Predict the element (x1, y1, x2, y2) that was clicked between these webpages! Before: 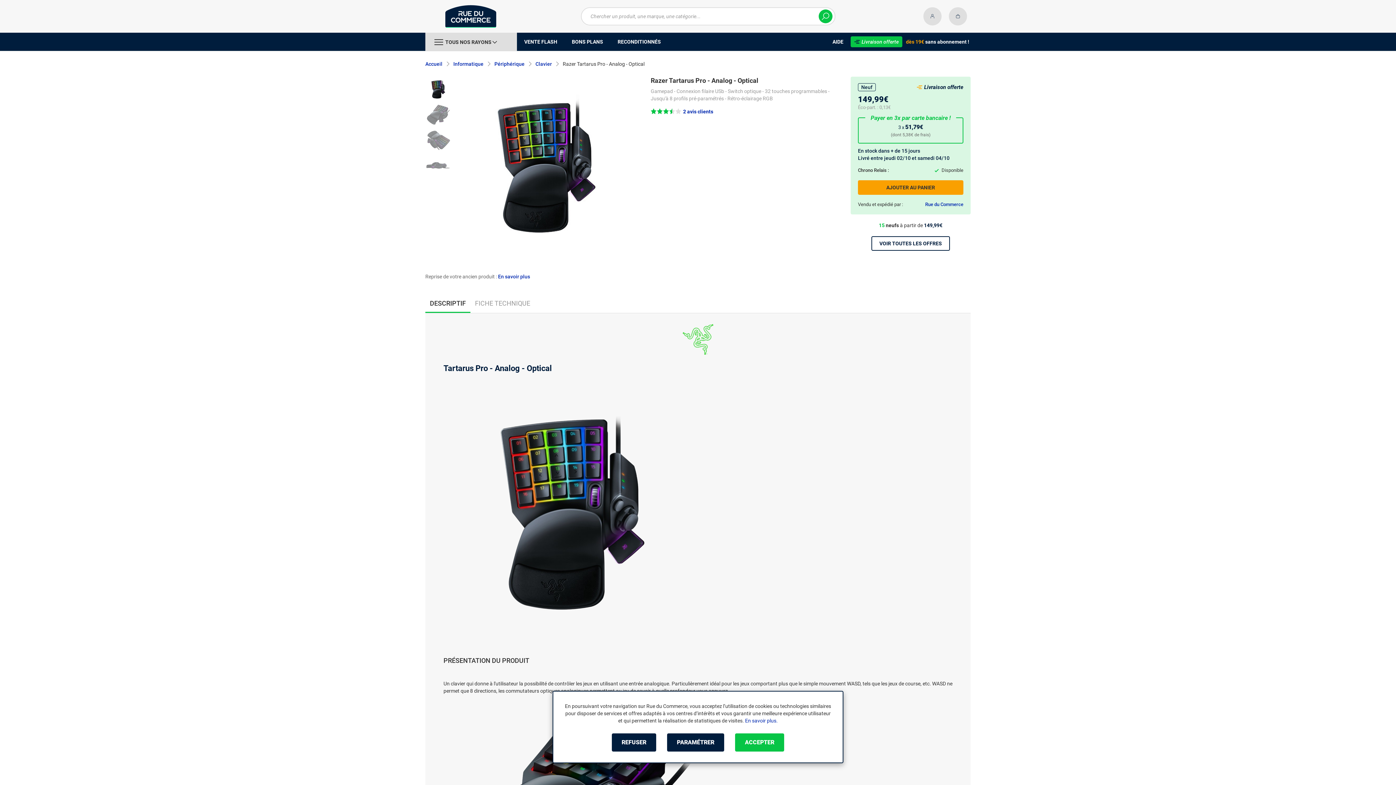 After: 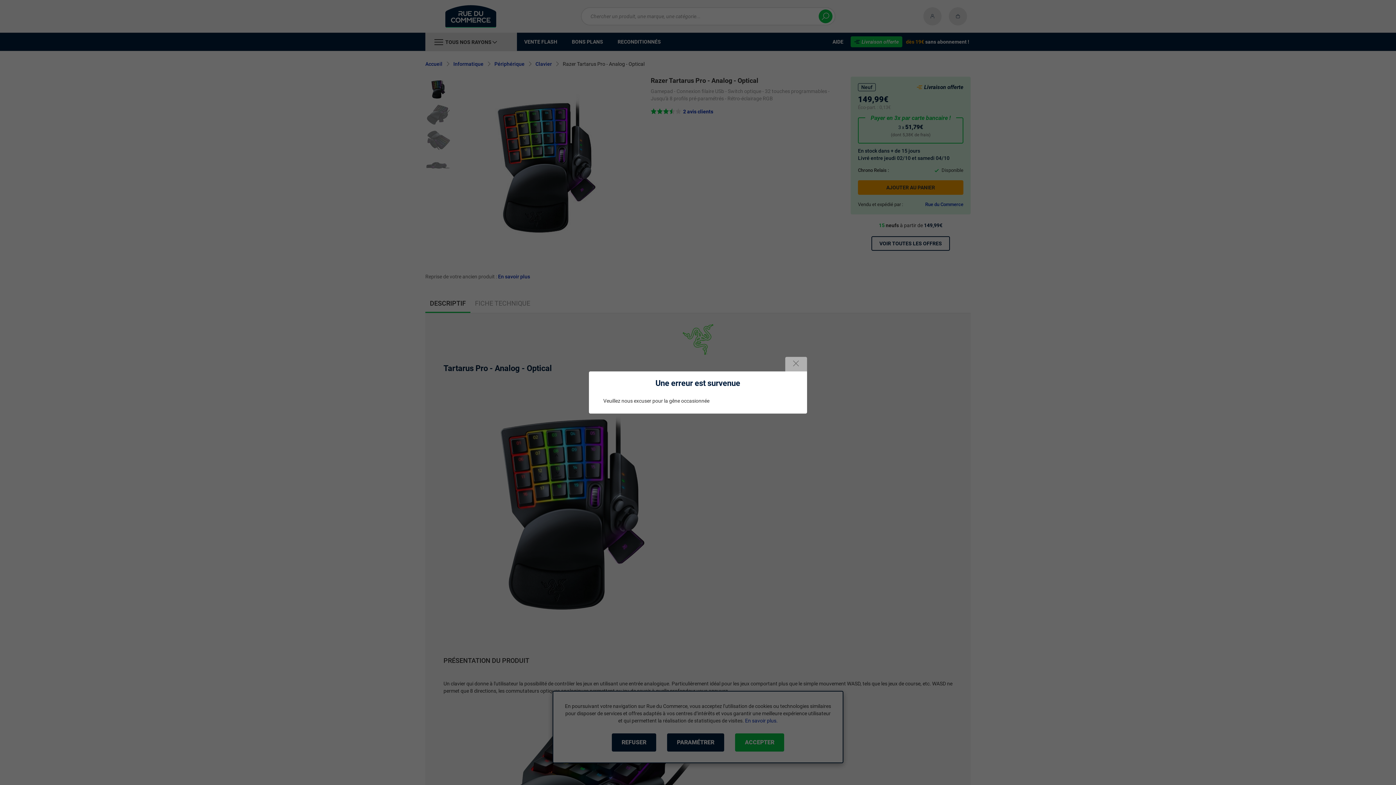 Action: bbox: (871, 236, 950, 250) label: VOIR TOUTES LES OFFRES